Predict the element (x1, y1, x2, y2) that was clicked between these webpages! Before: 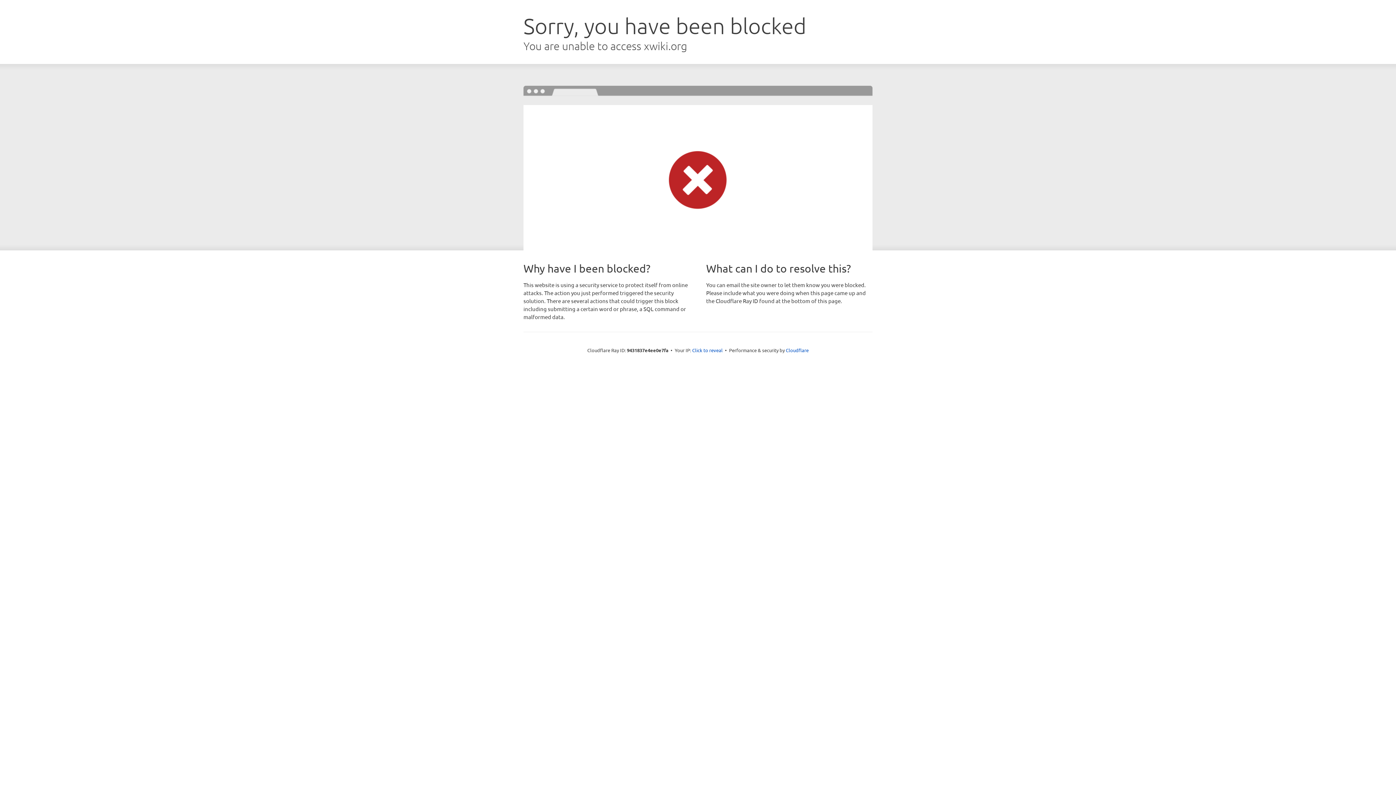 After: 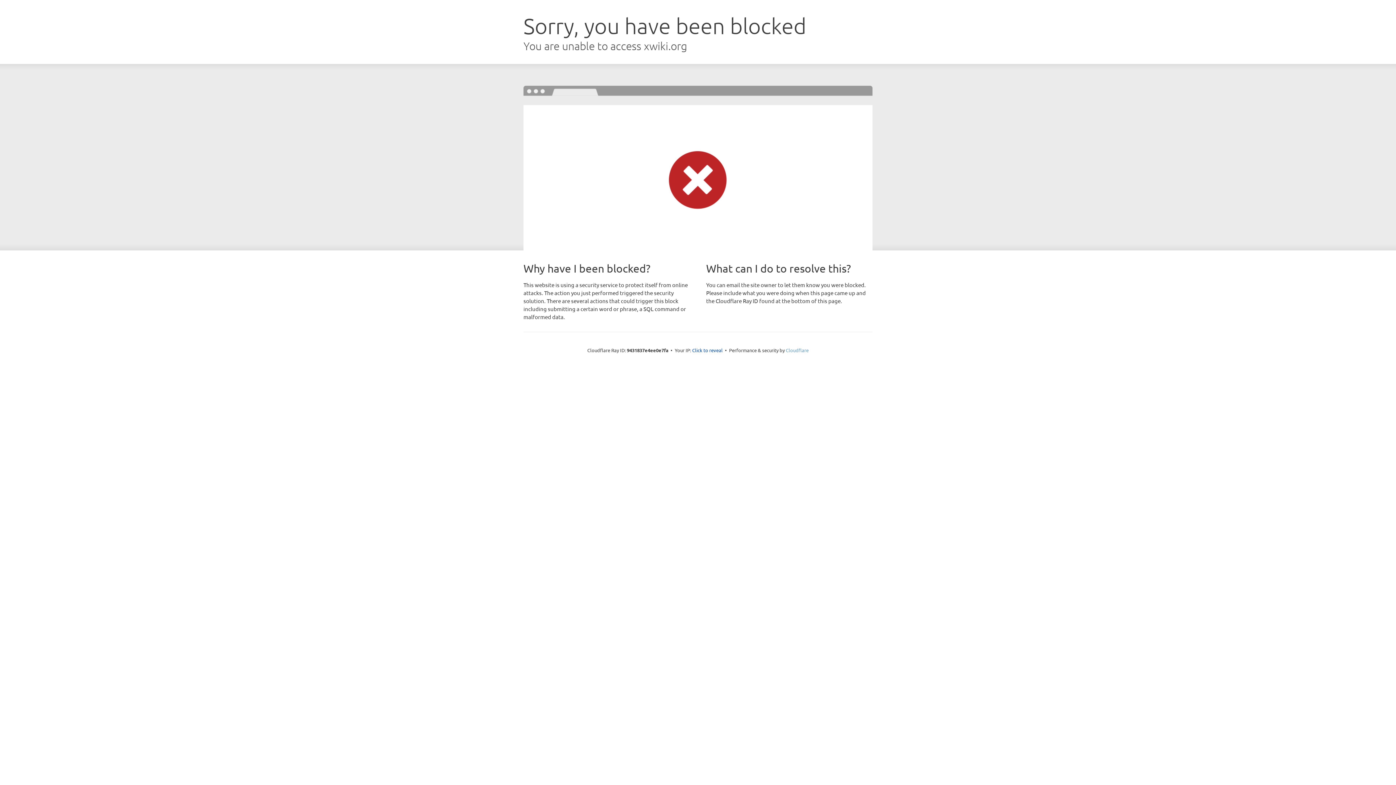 Action: bbox: (786, 347, 808, 353) label: Cloudflare